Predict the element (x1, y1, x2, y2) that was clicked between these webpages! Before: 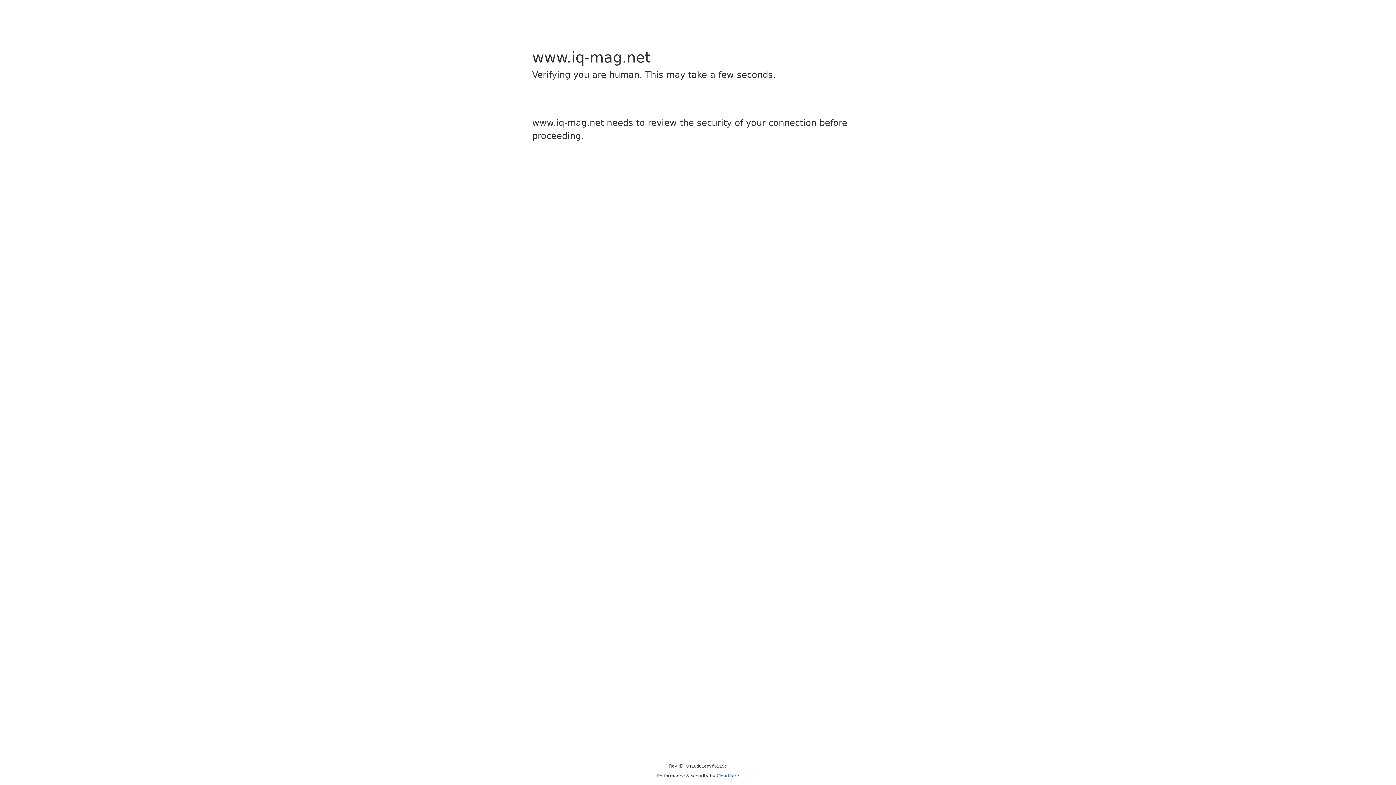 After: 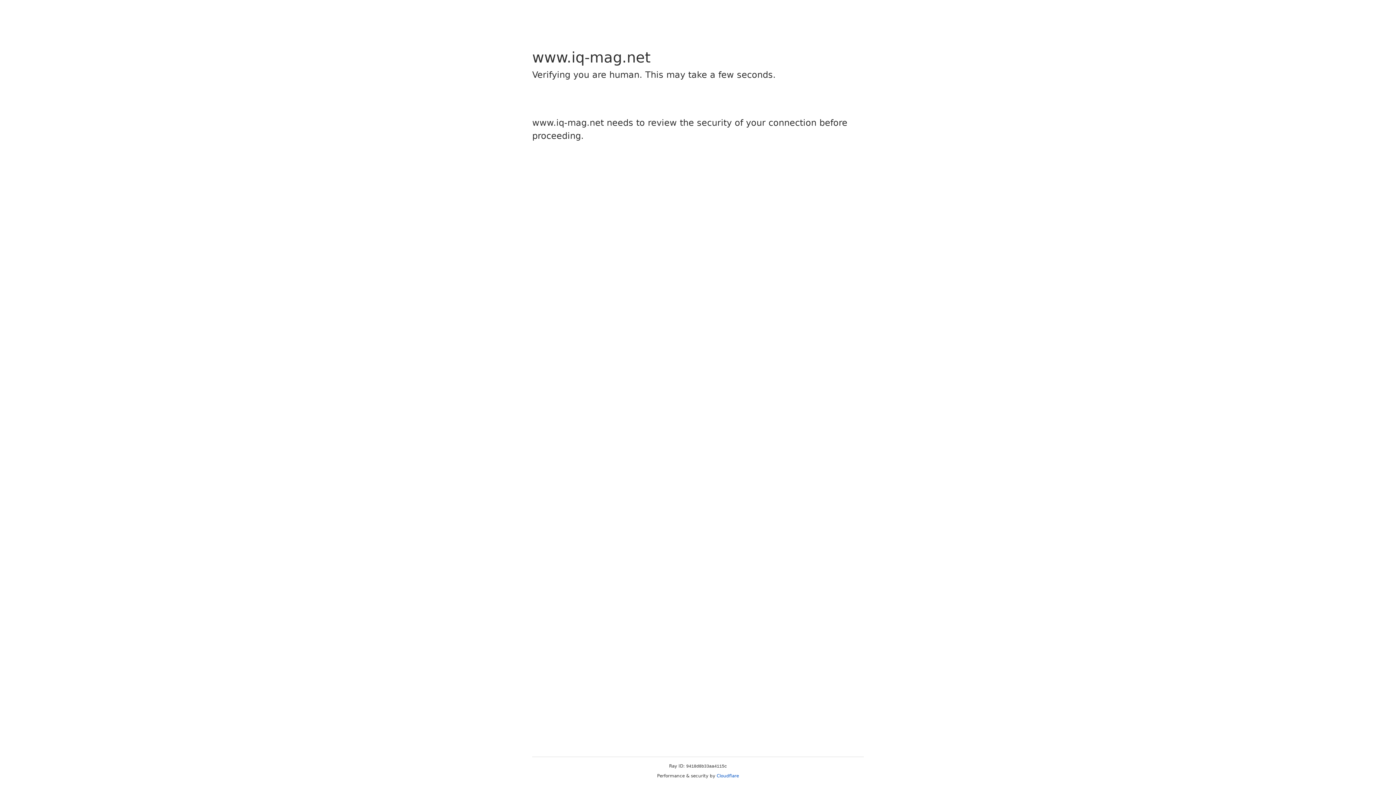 Action: bbox: (716, 773, 739, 778) label: Cloudflare